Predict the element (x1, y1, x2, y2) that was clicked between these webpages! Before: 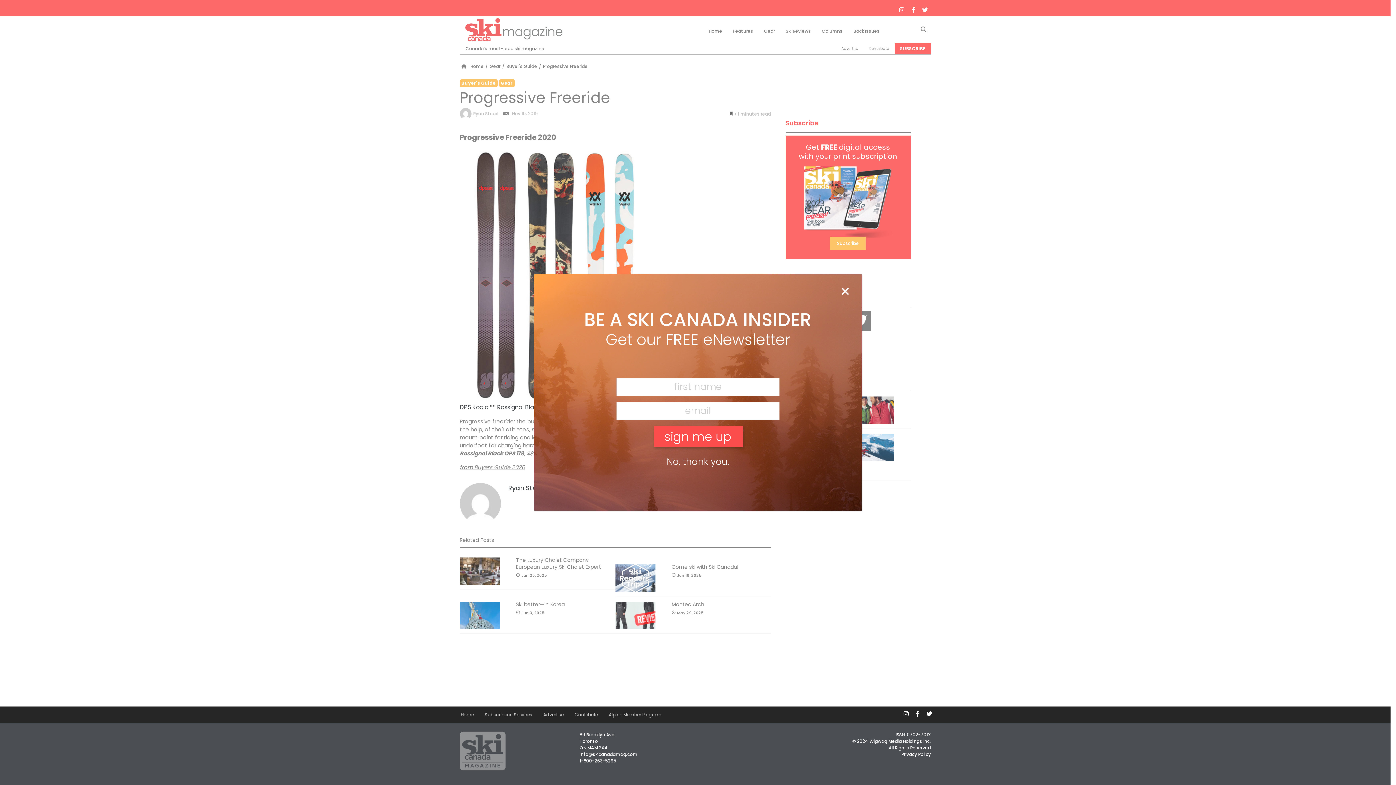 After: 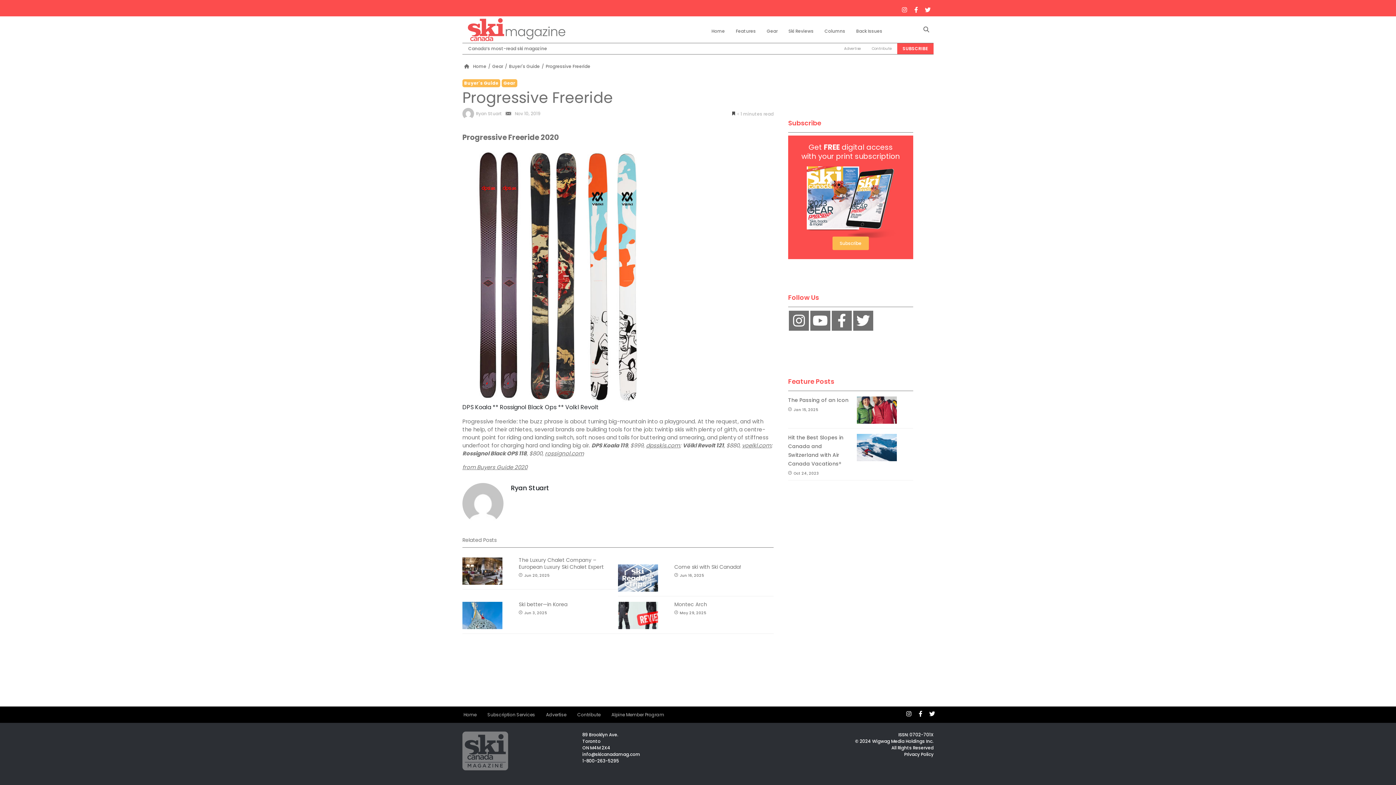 Action: label: Close bbox: (840, 285, 850, 298)